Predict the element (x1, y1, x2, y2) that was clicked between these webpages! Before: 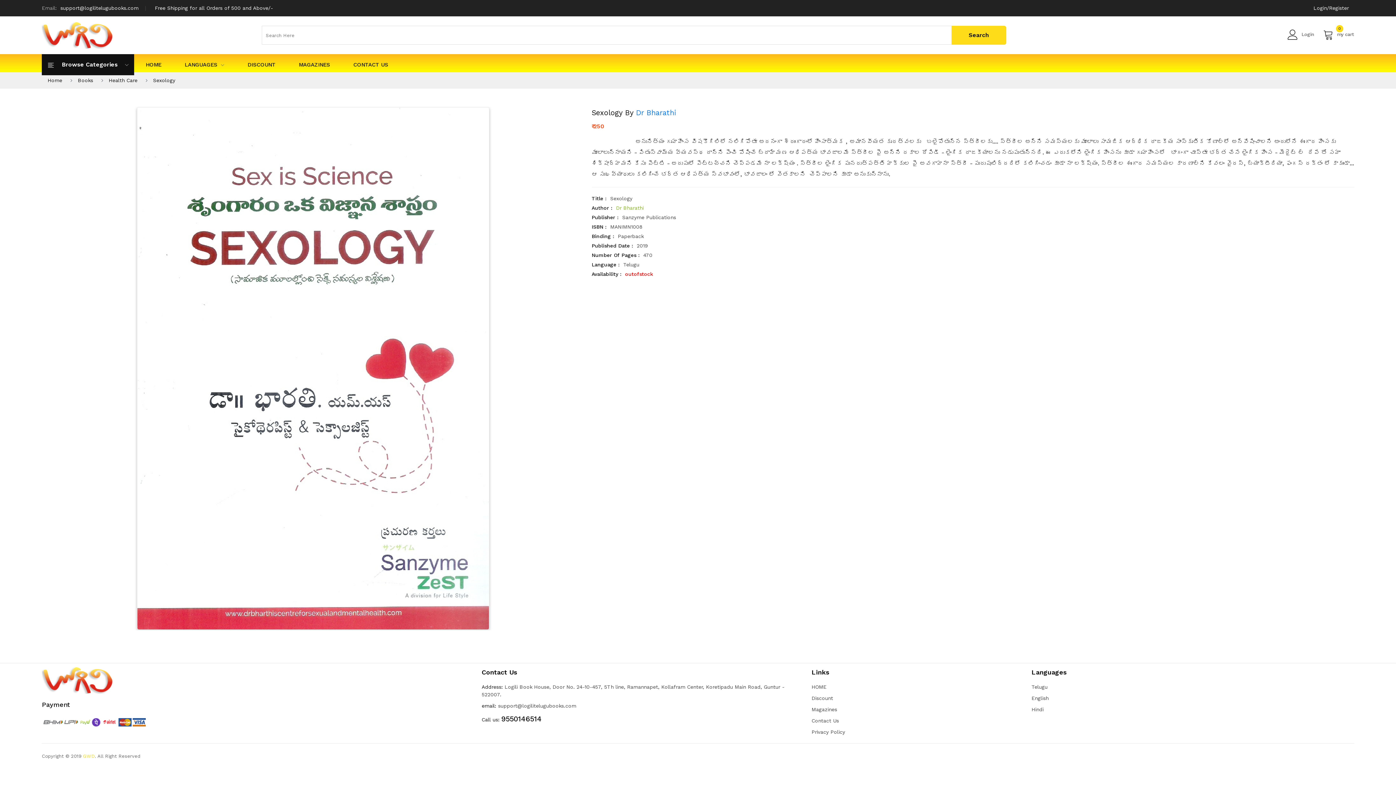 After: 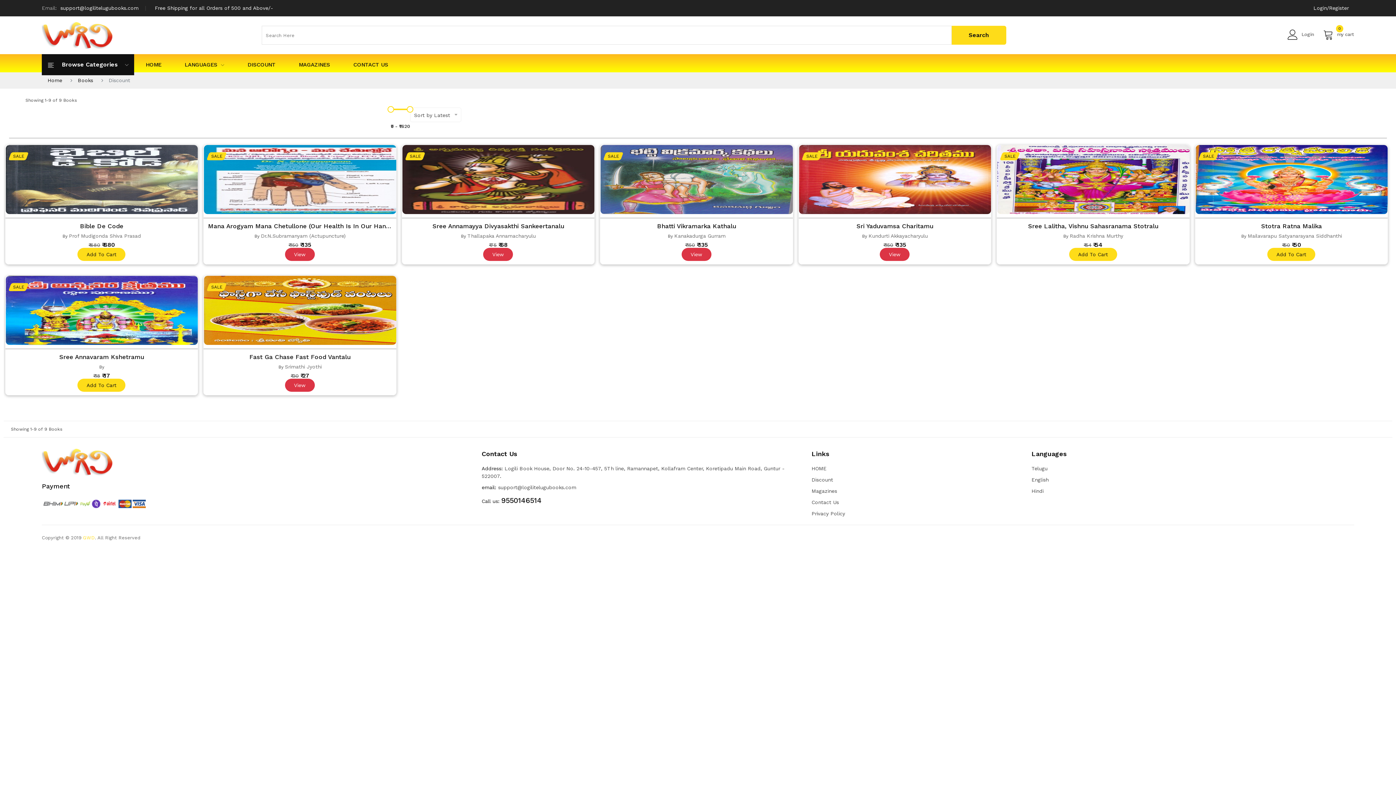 Action: bbox: (811, 695, 833, 701) label: Discount